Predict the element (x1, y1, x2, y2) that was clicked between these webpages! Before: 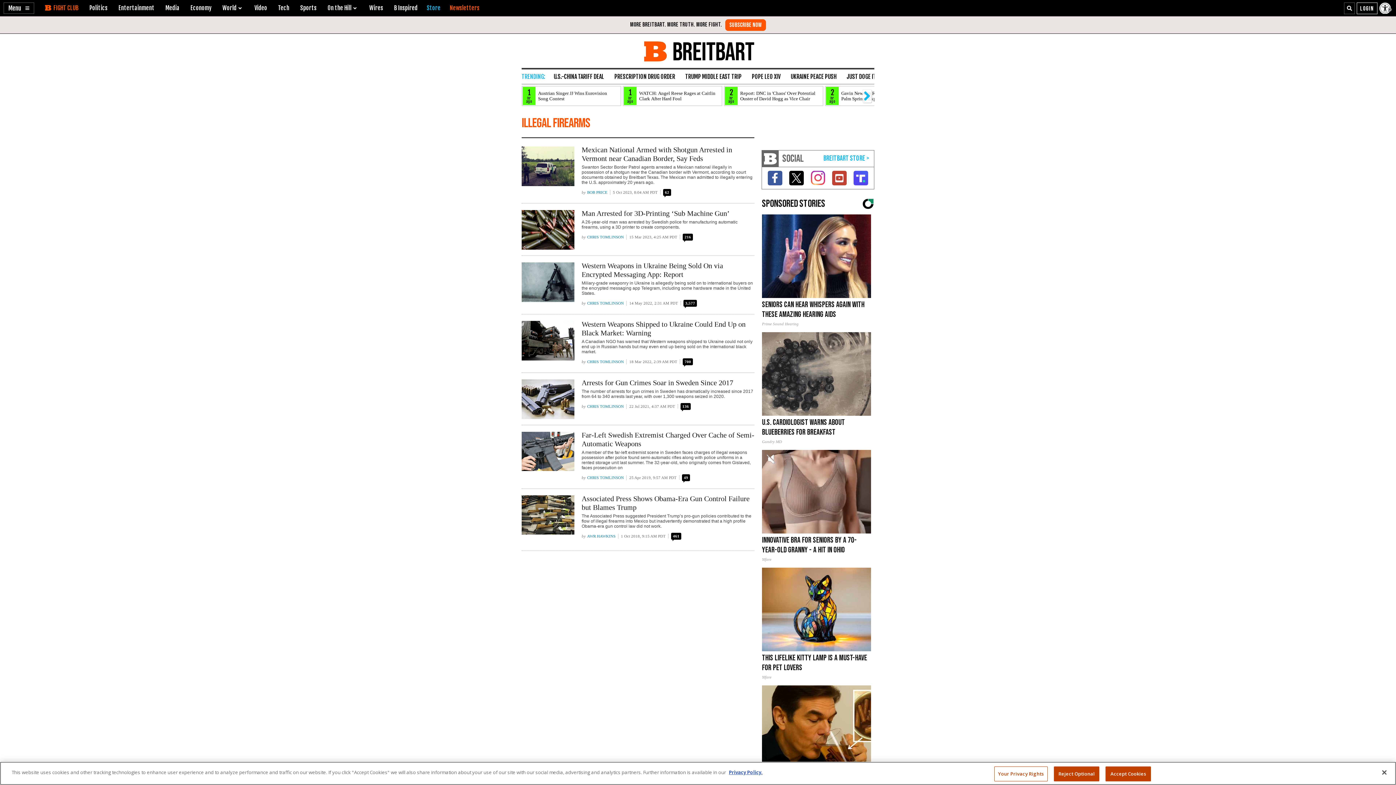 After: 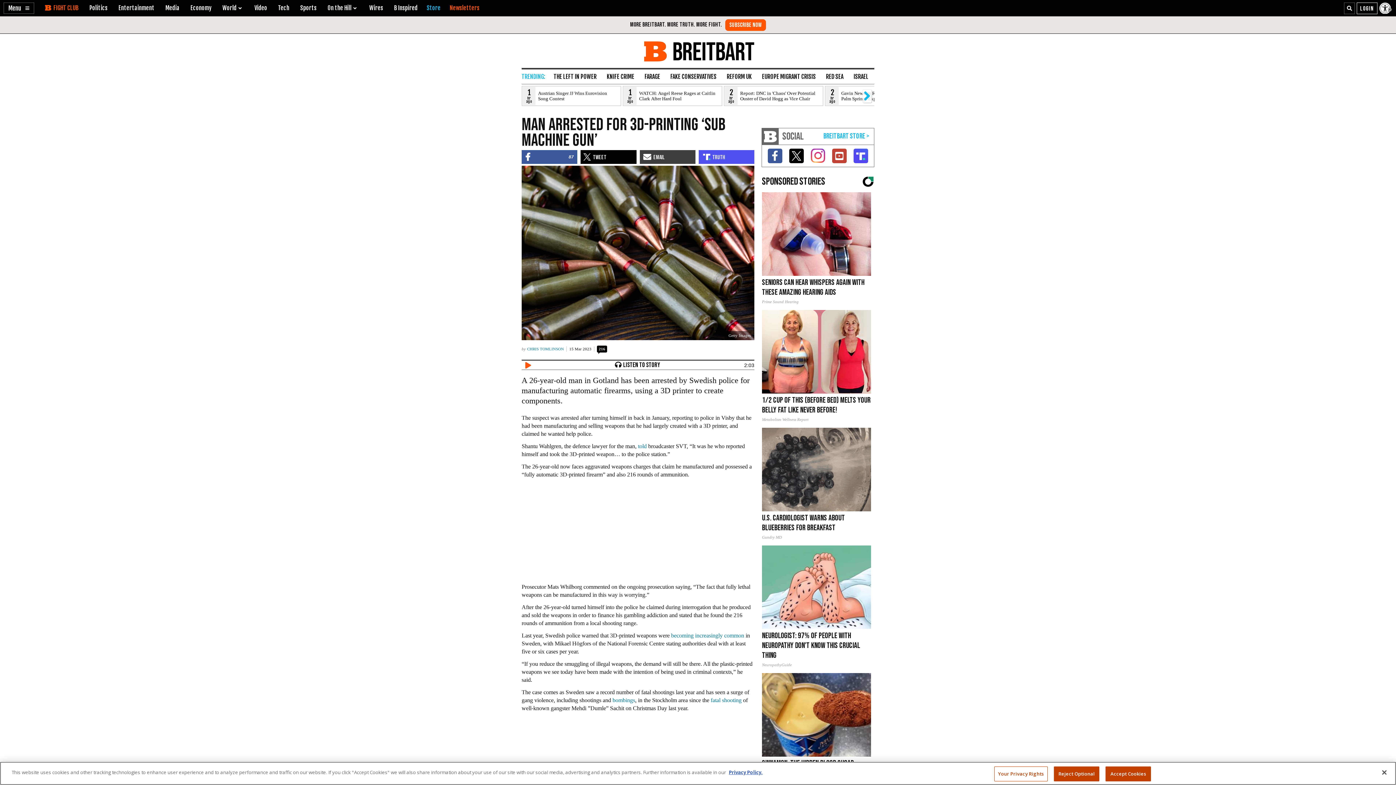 Action: bbox: (521, 209, 574, 251)